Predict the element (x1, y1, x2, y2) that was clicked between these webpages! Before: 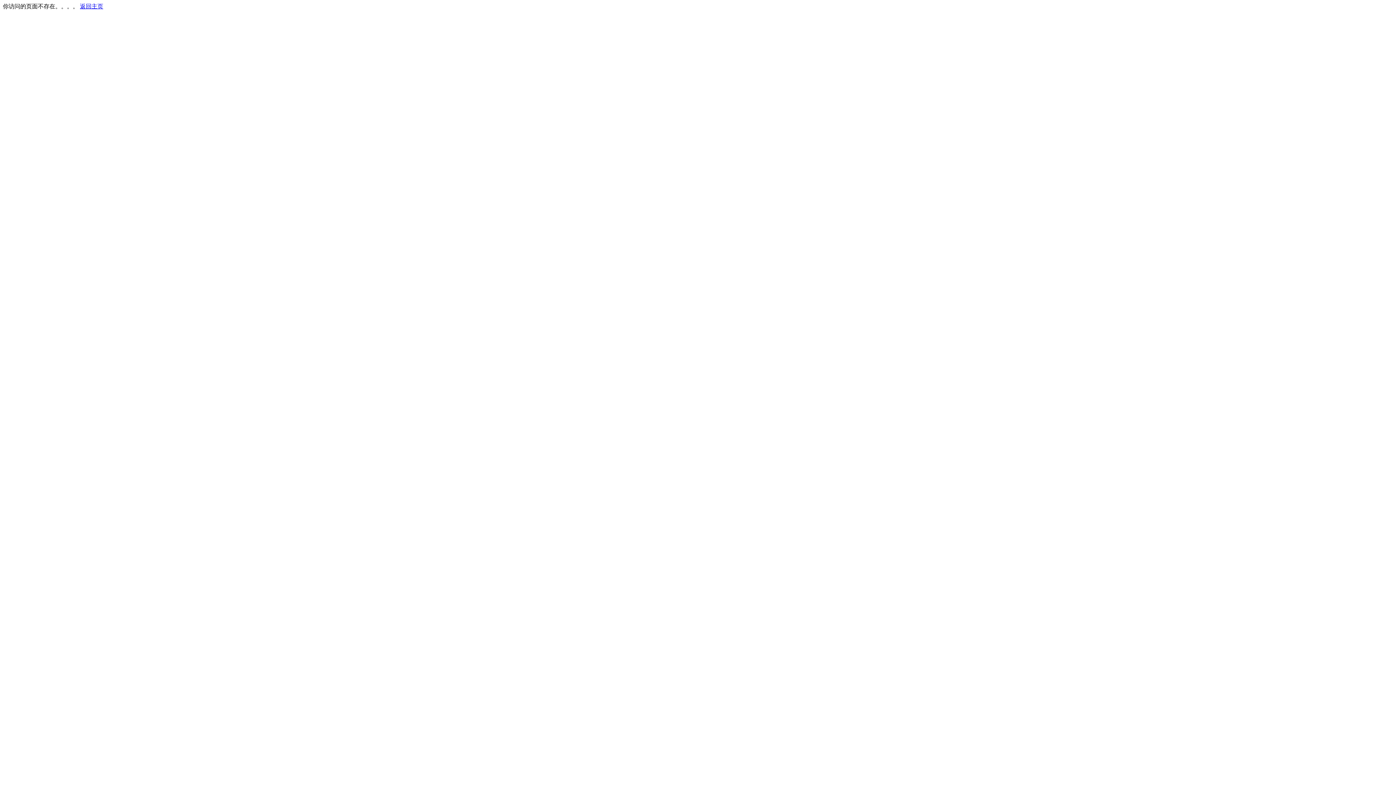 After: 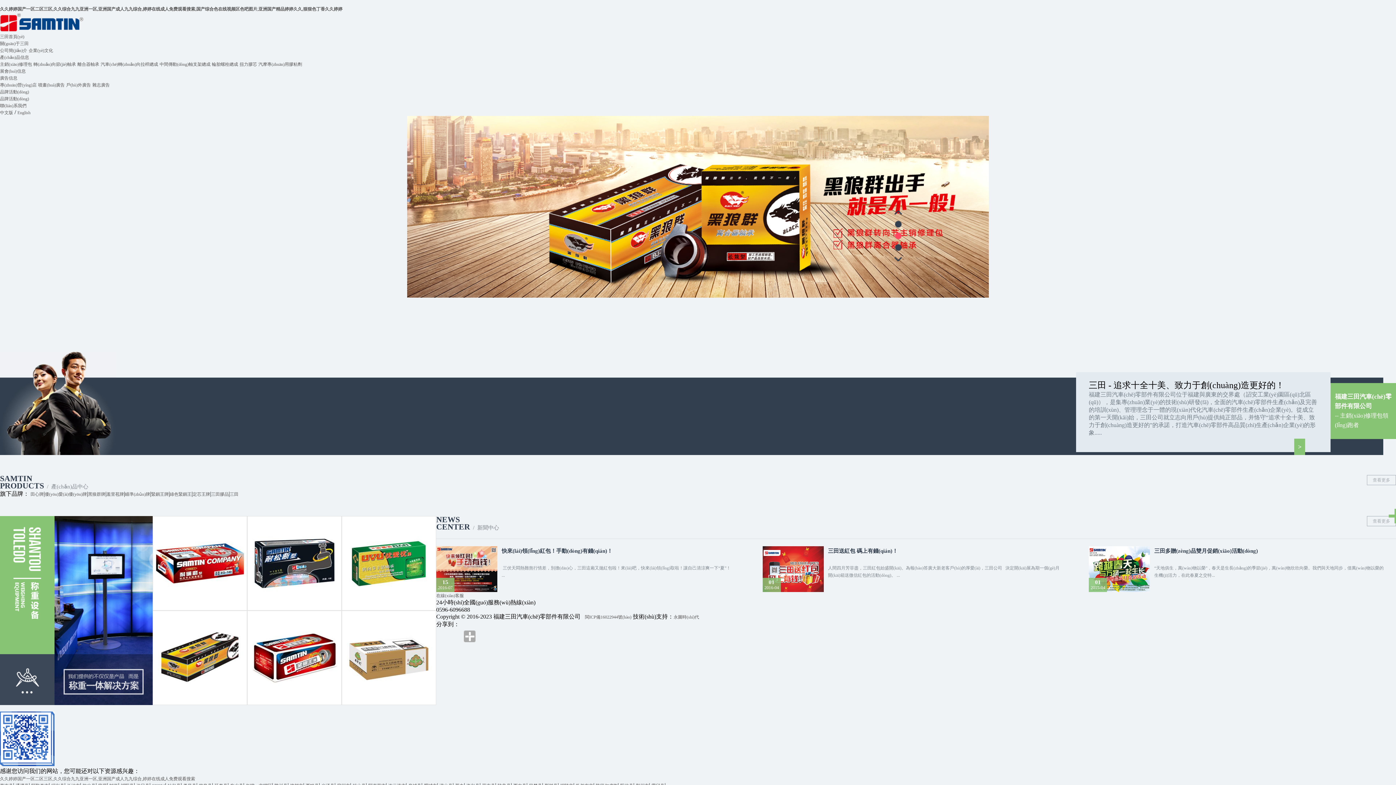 Action: label: 返回主页 bbox: (80, 3, 103, 9)